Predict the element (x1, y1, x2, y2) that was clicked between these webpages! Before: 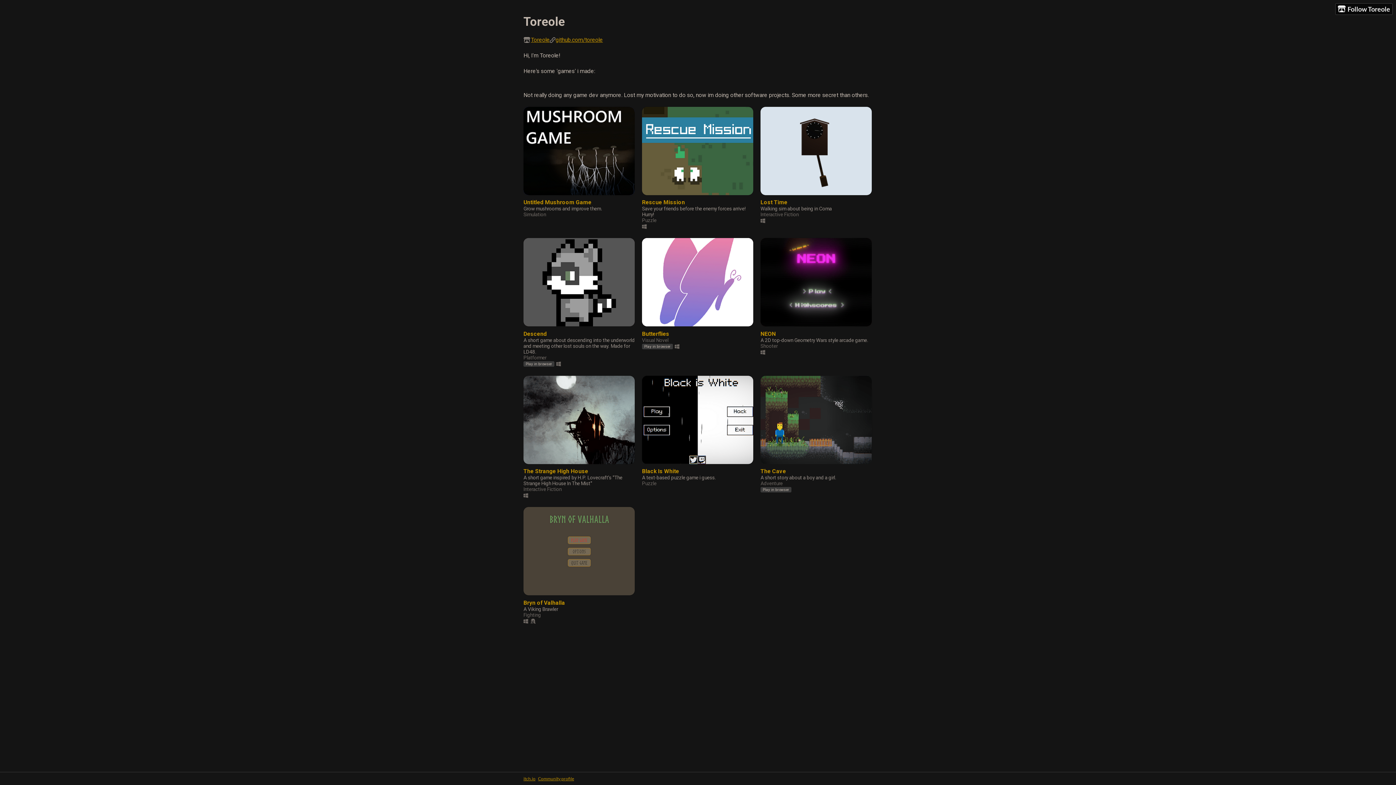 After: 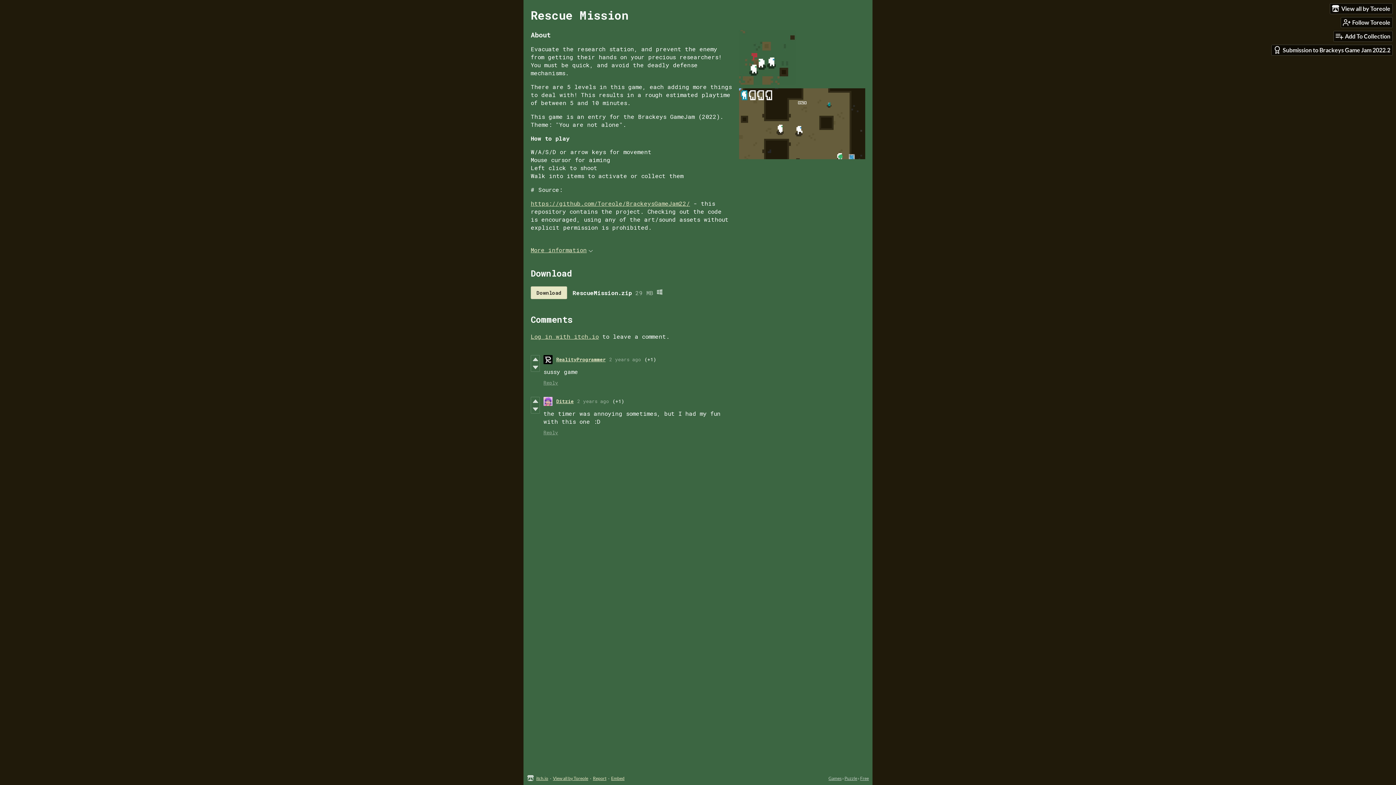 Action: bbox: (642, 106, 753, 195)